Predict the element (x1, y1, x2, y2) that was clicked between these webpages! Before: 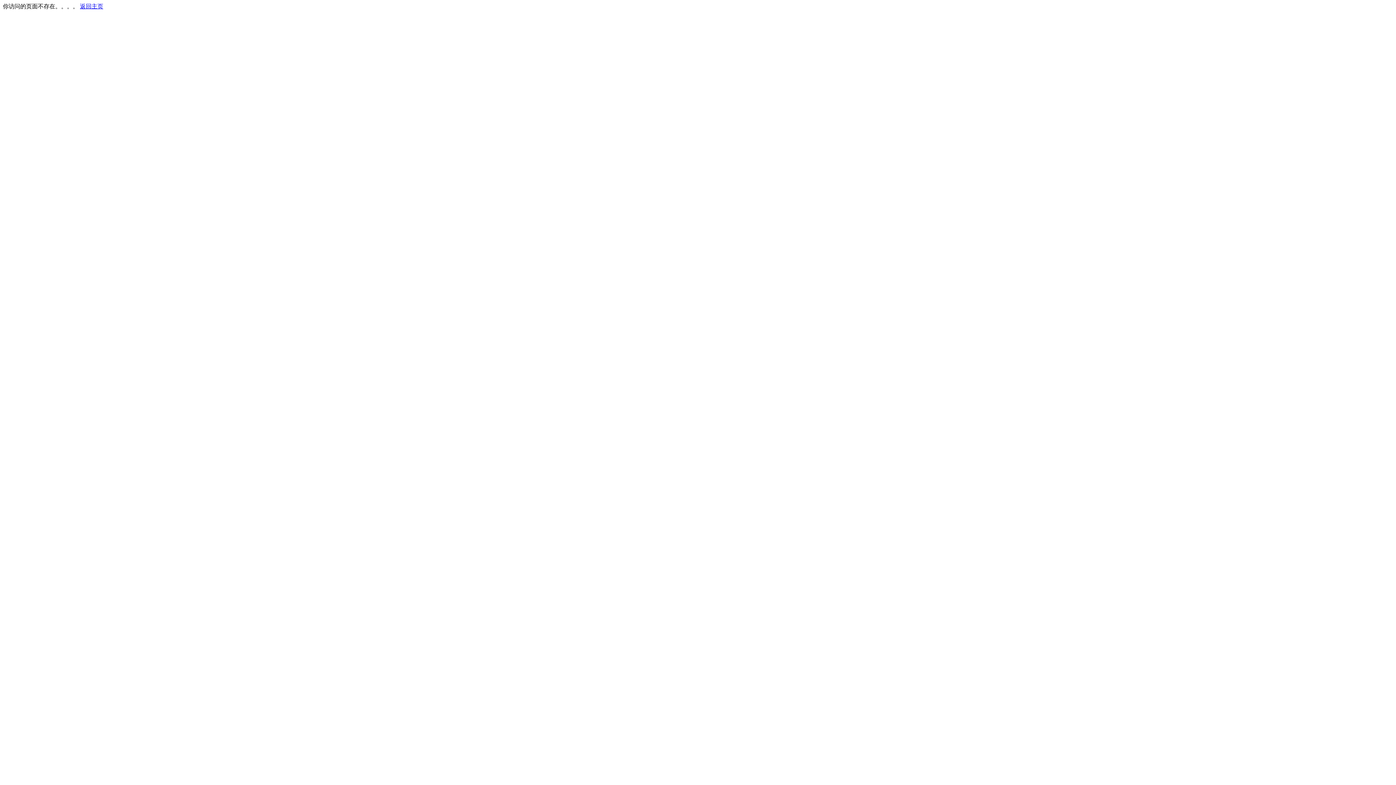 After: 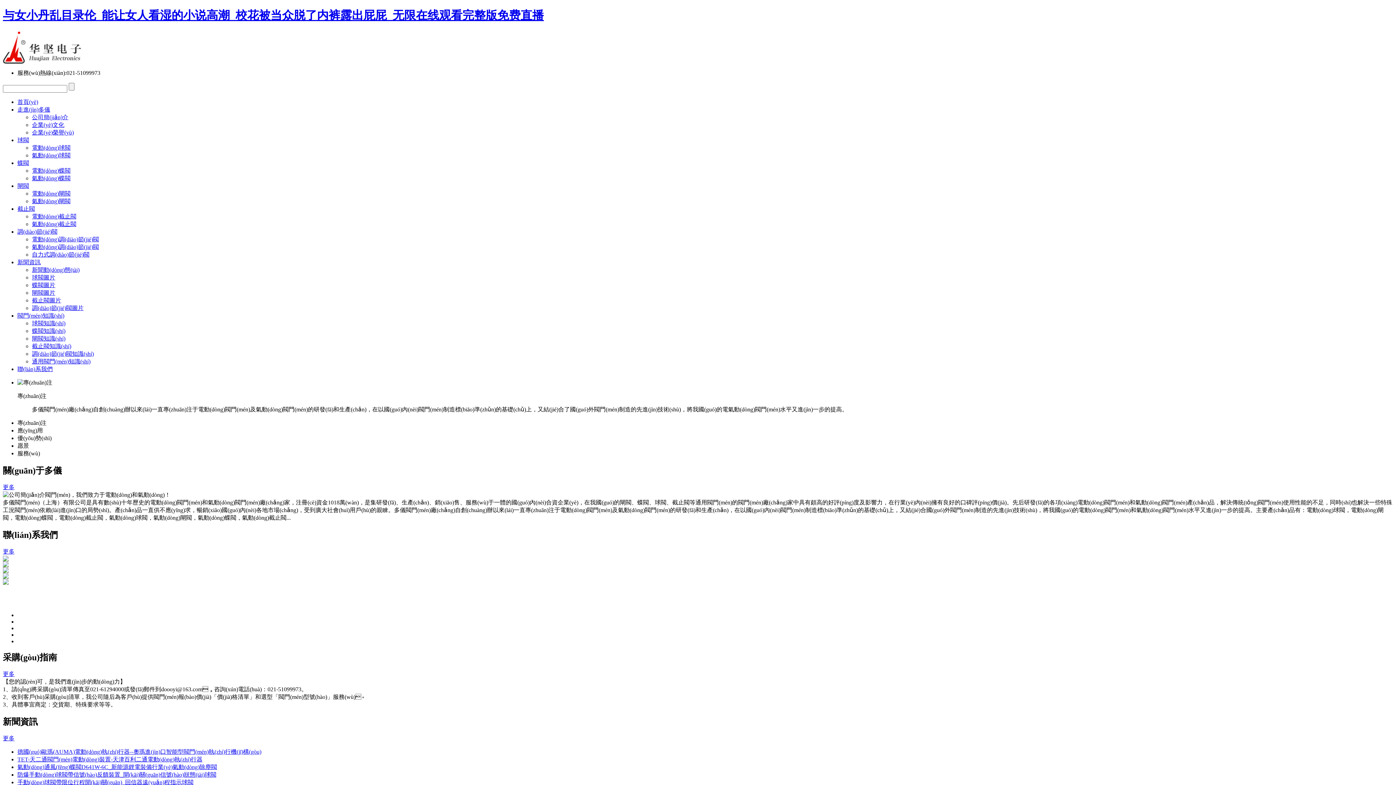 Action: label: 返回主页 bbox: (80, 3, 103, 9)